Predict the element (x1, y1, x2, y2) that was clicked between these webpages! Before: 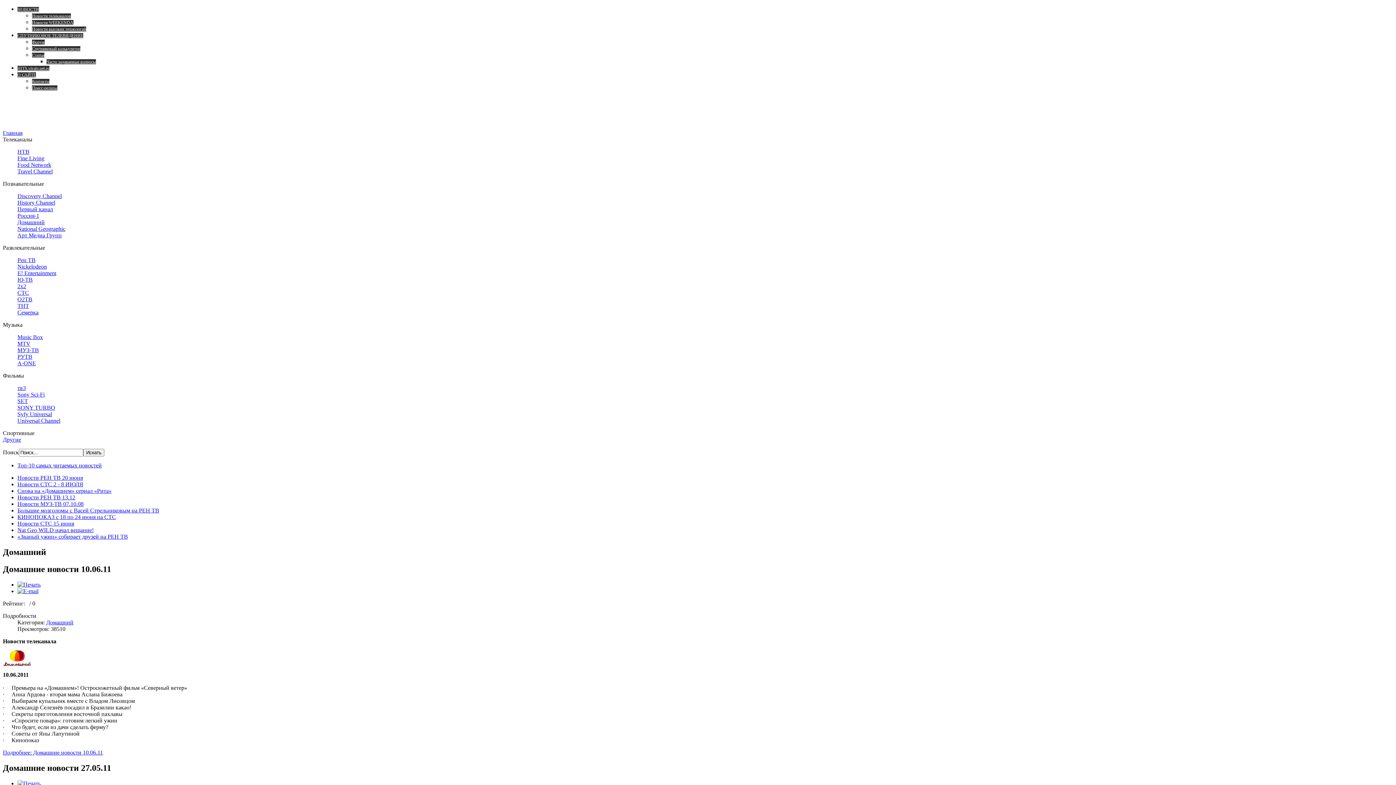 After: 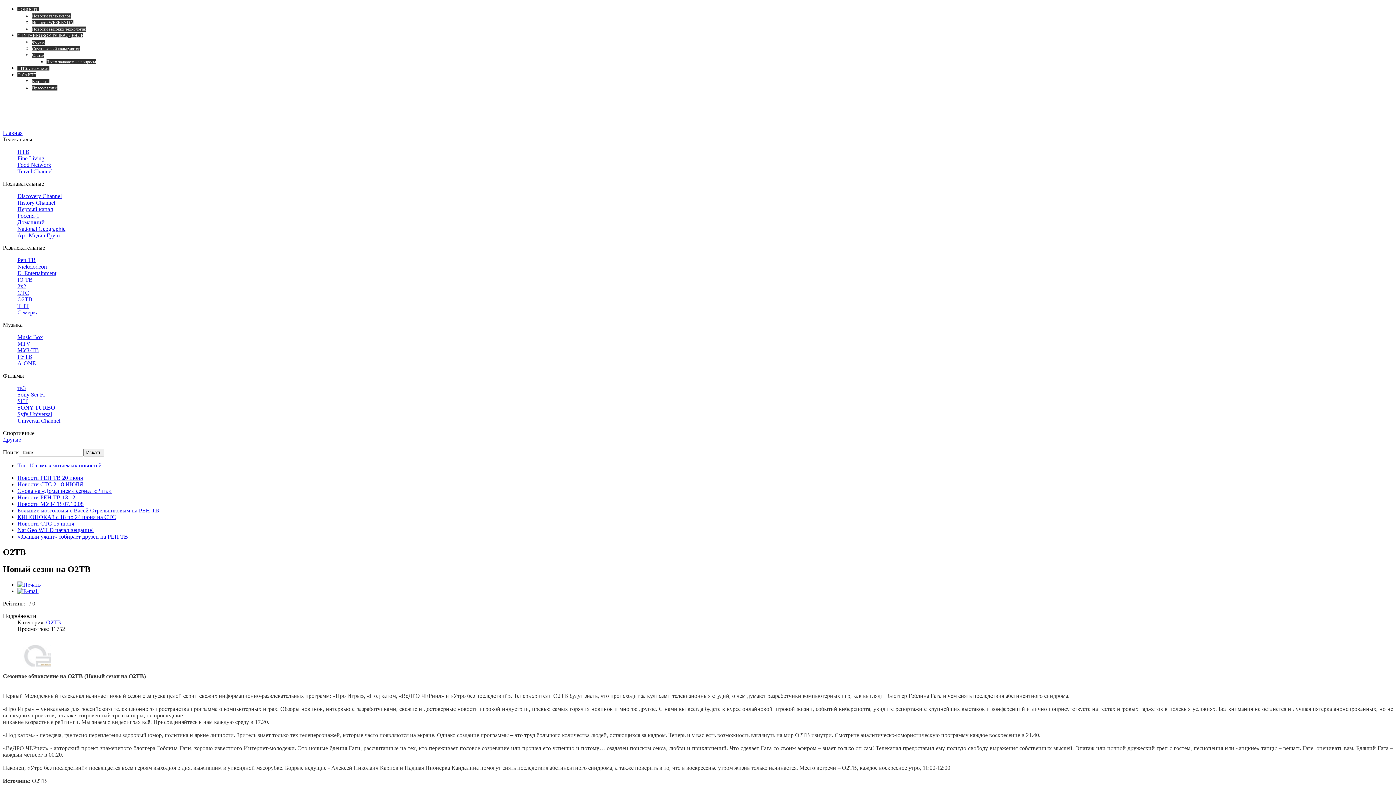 Action: label: О2ТВ bbox: (17, 296, 32, 302)